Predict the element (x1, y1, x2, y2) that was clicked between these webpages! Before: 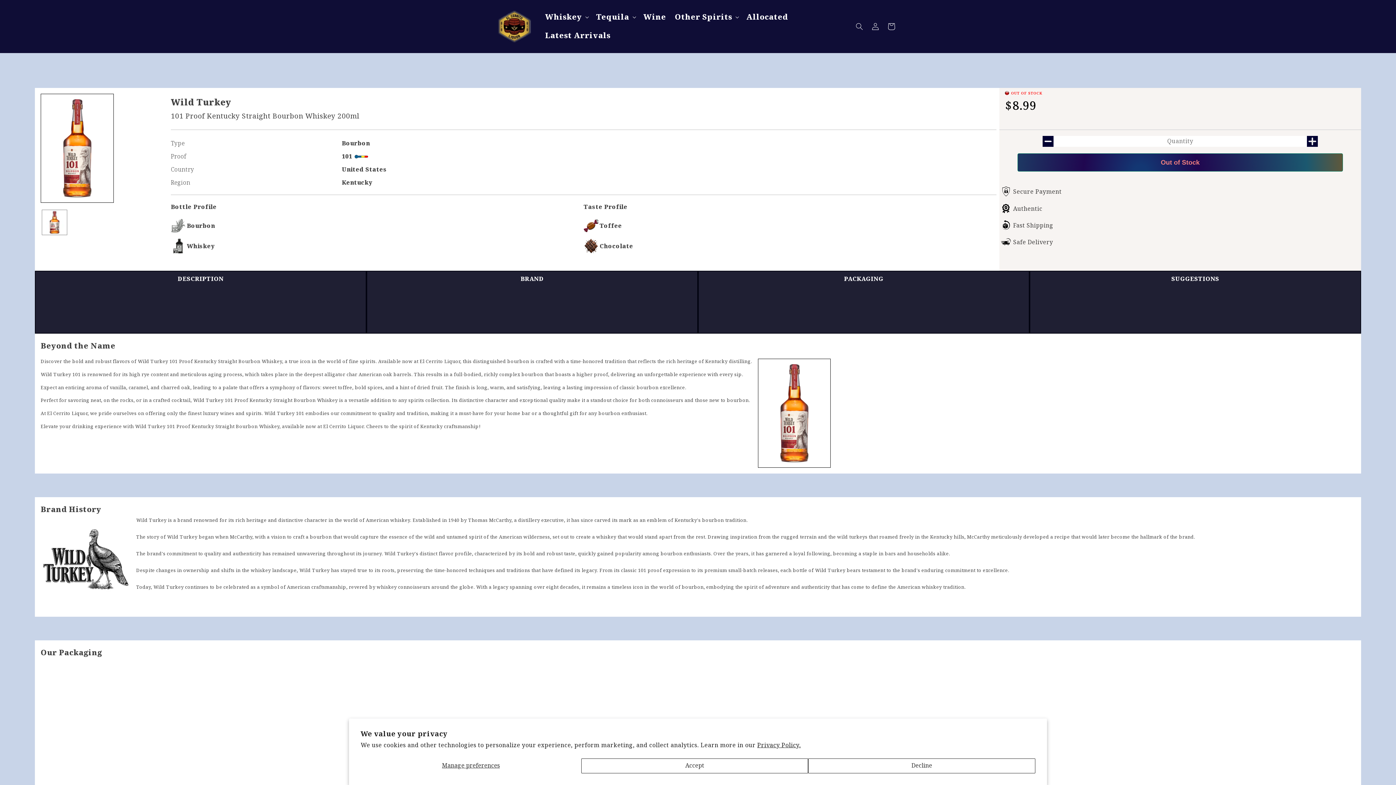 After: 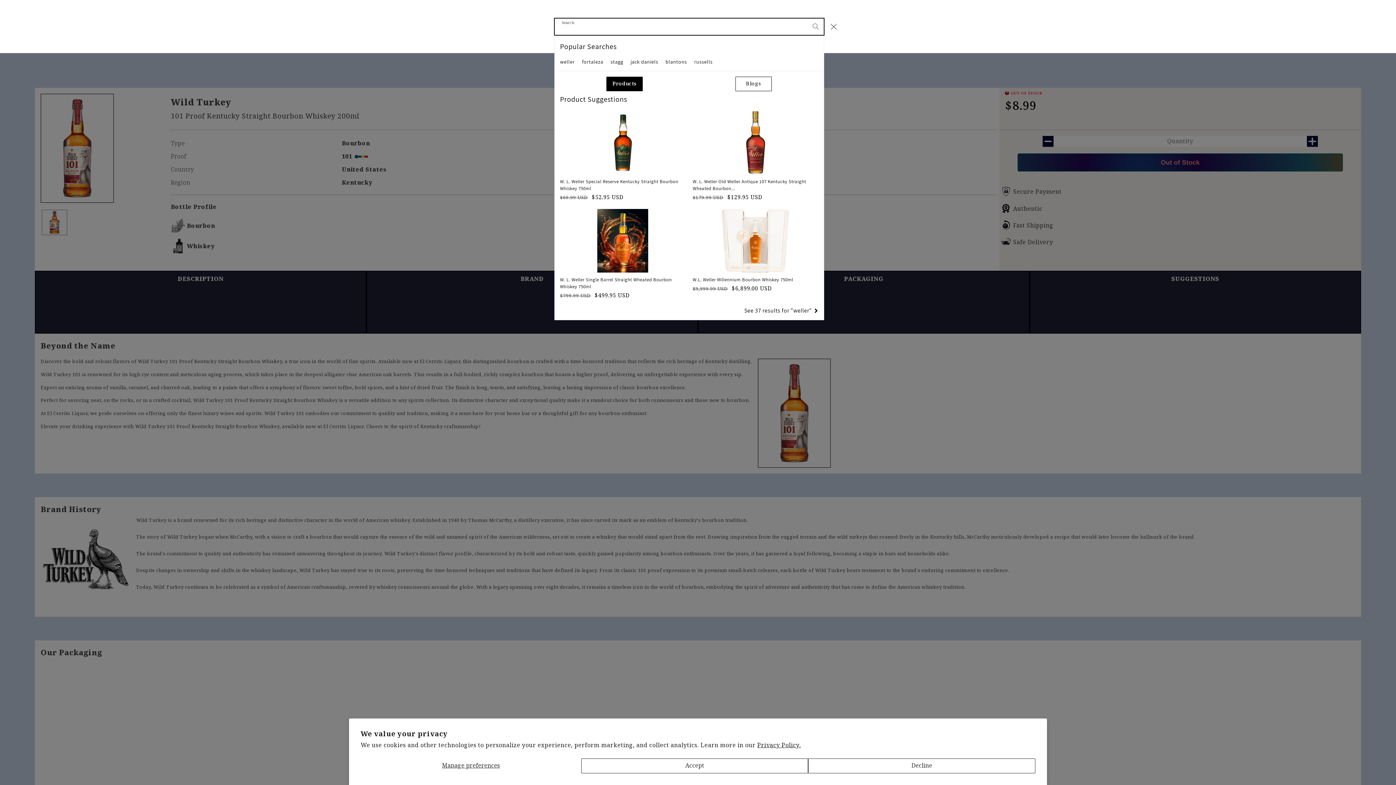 Action: bbox: (851, 18, 867, 34) label: Search